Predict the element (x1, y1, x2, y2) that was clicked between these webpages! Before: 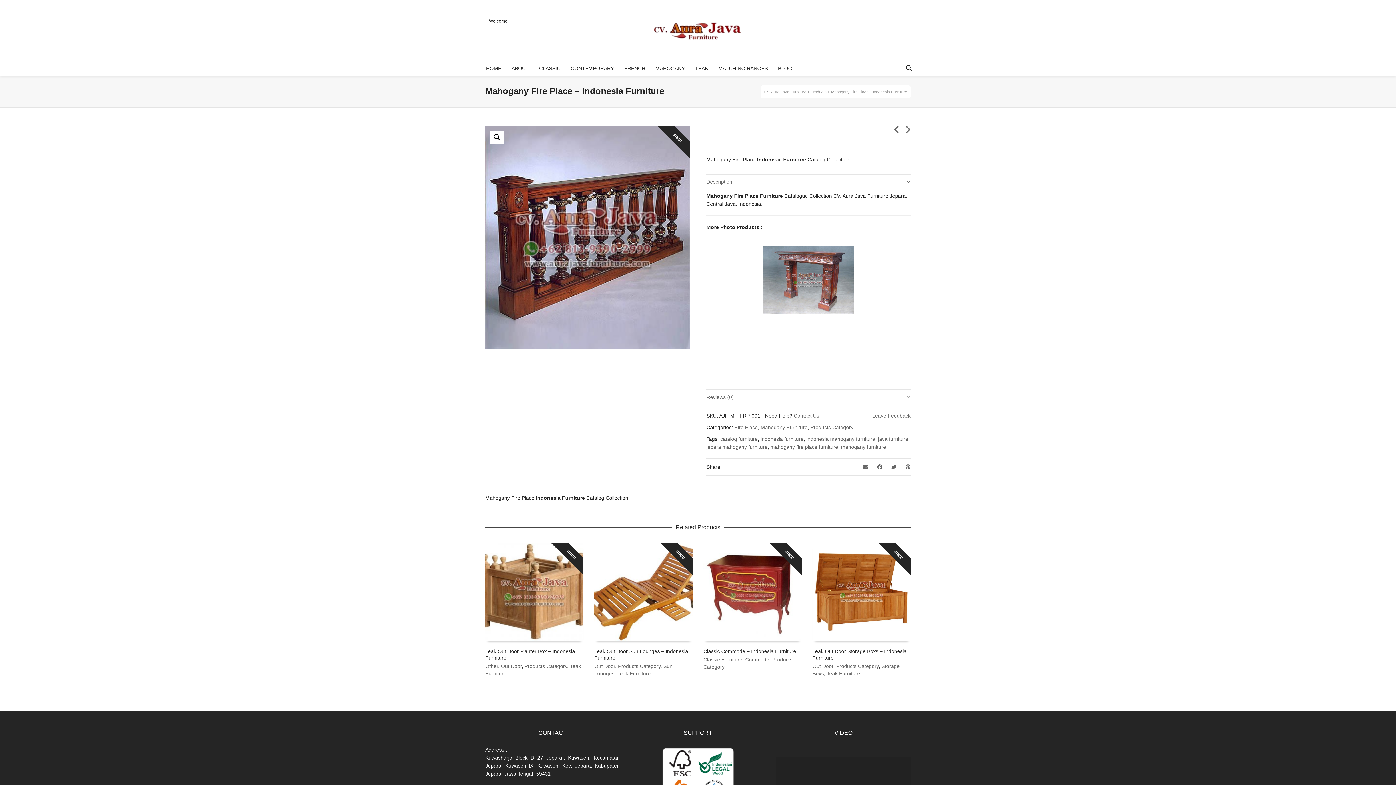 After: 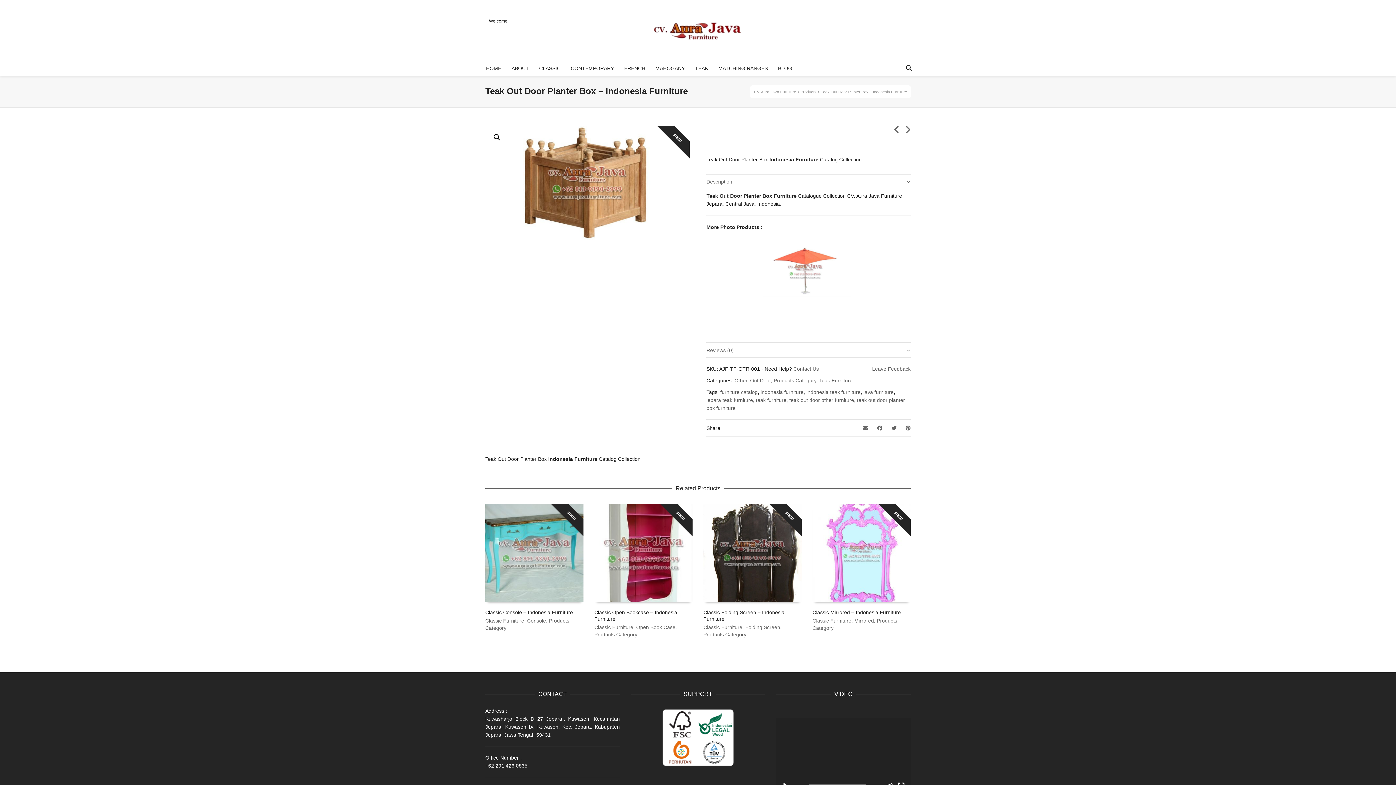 Action: bbox: (485, 542, 583, 641)